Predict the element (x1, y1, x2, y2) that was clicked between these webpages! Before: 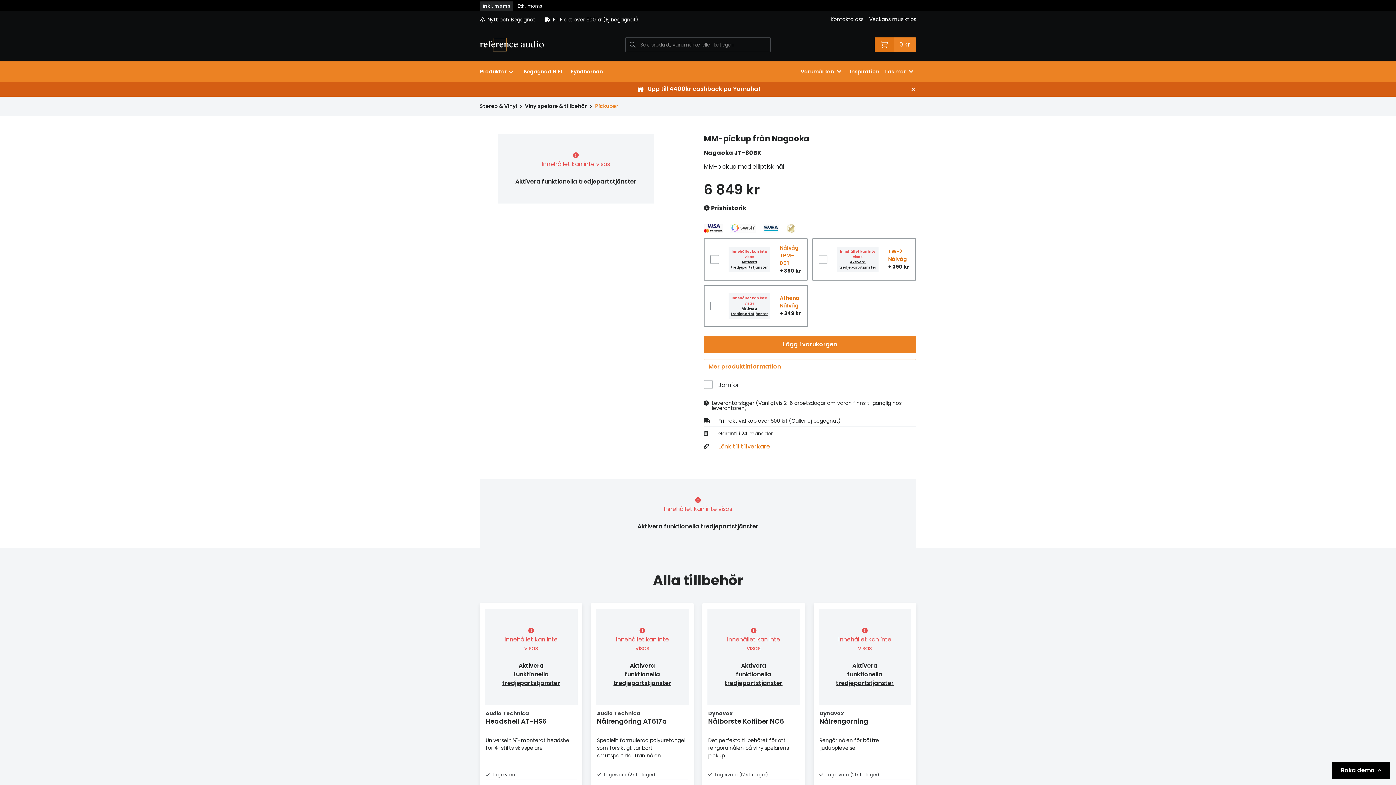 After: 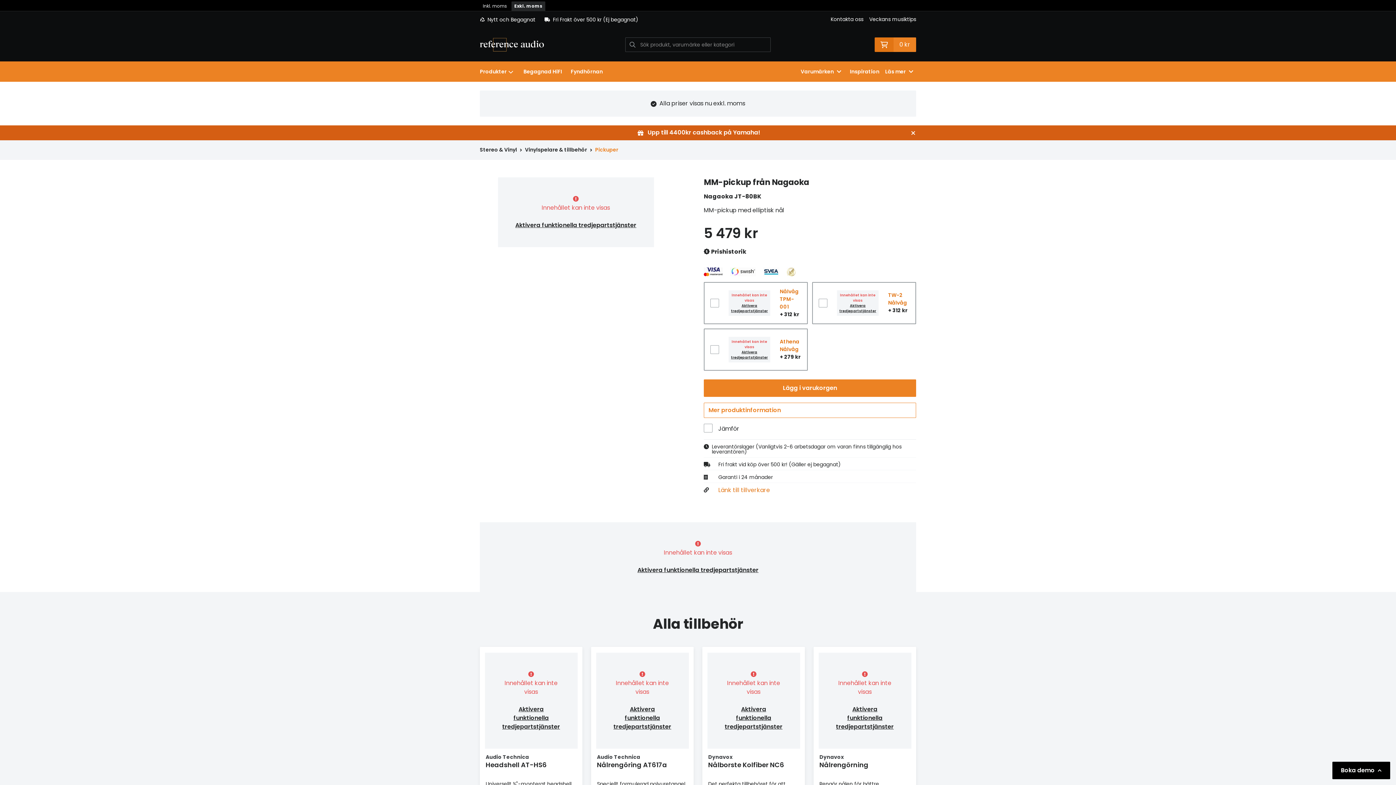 Action: label: Exkl. moms bbox: (514, 1, 545, 10)